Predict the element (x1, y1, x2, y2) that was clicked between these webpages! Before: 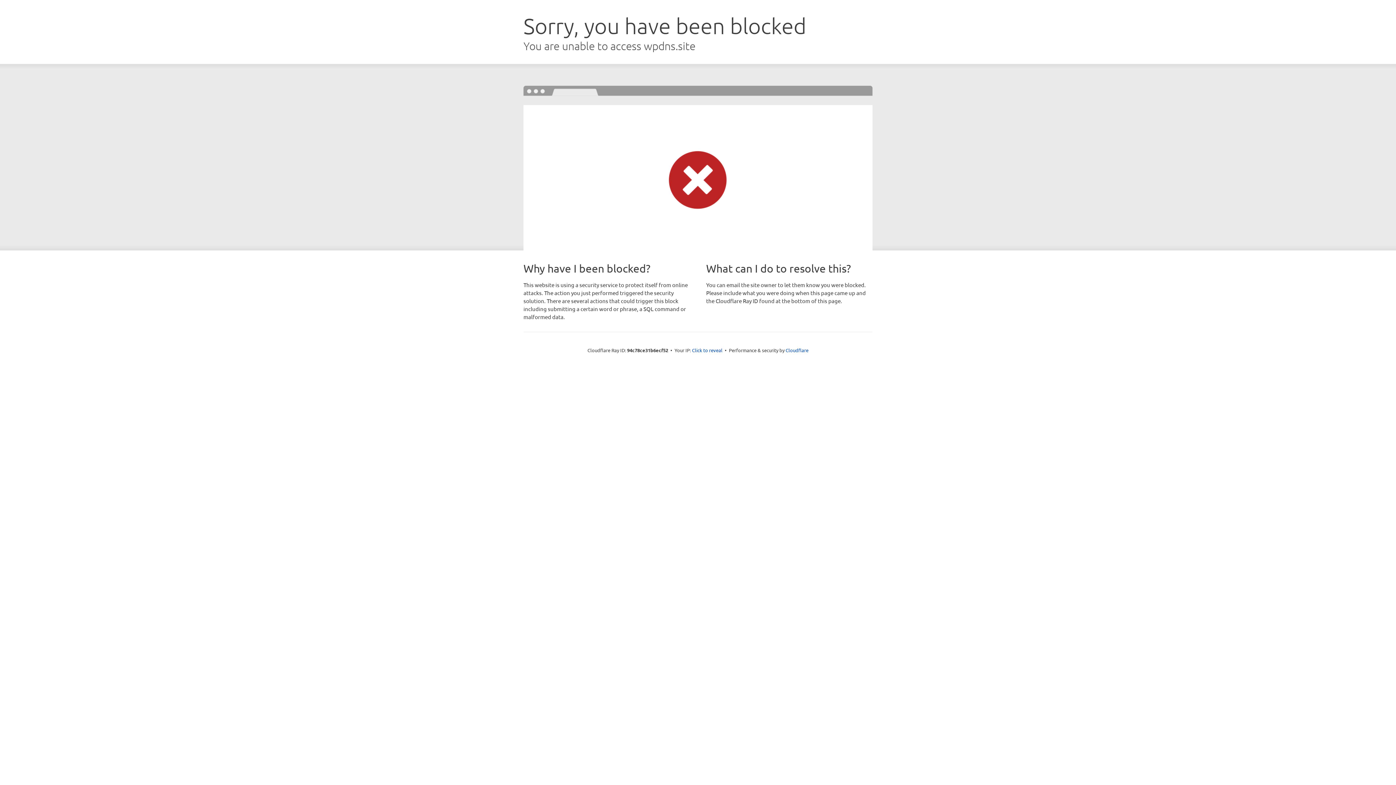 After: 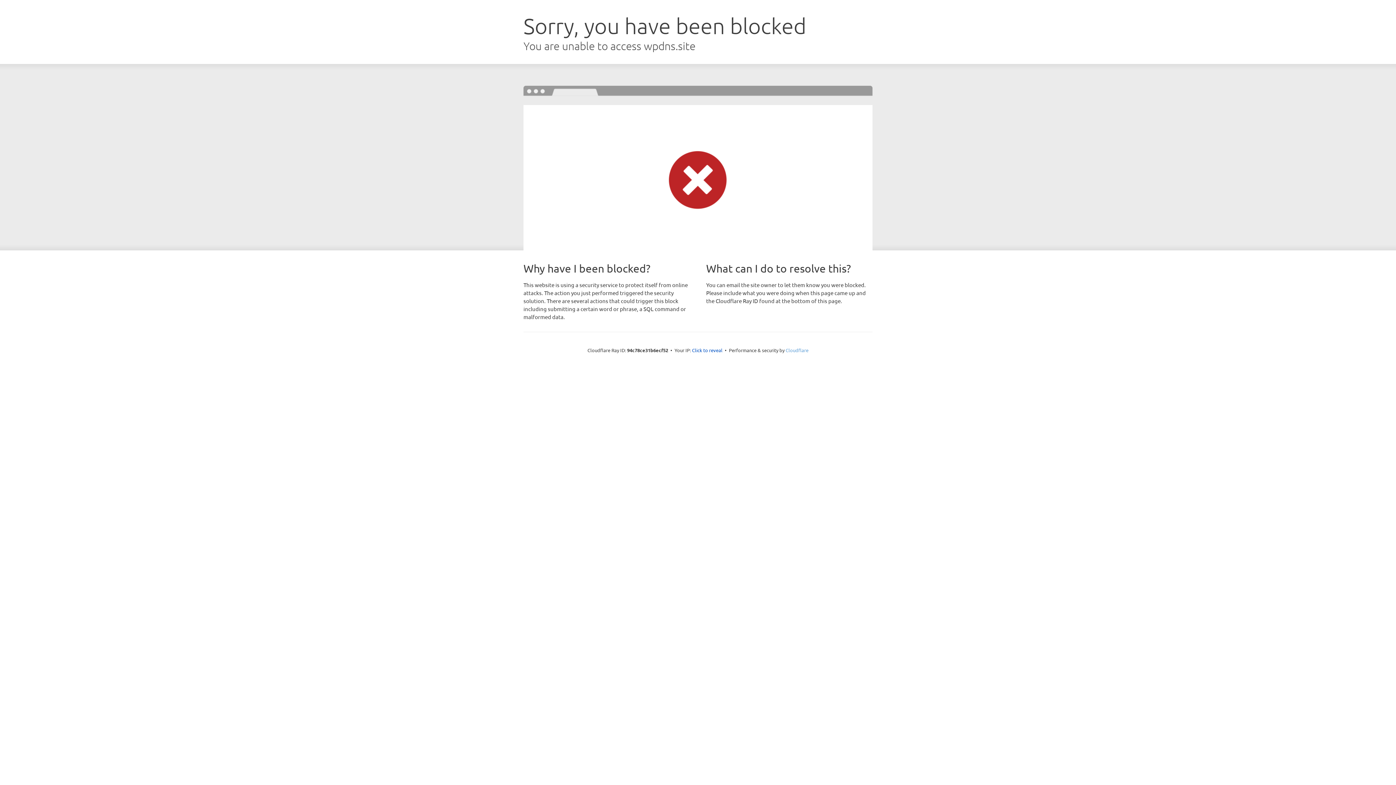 Action: label: Cloudflare bbox: (785, 347, 808, 353)